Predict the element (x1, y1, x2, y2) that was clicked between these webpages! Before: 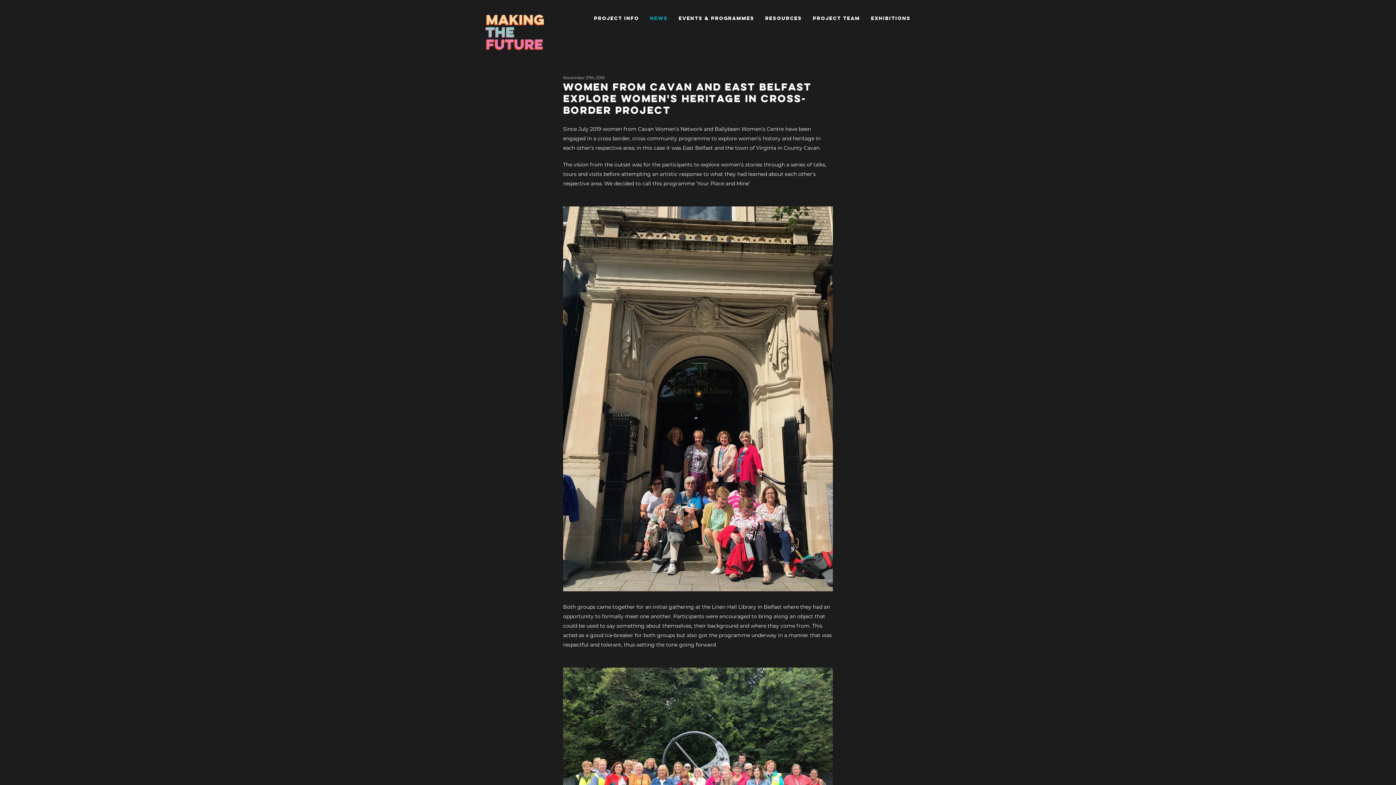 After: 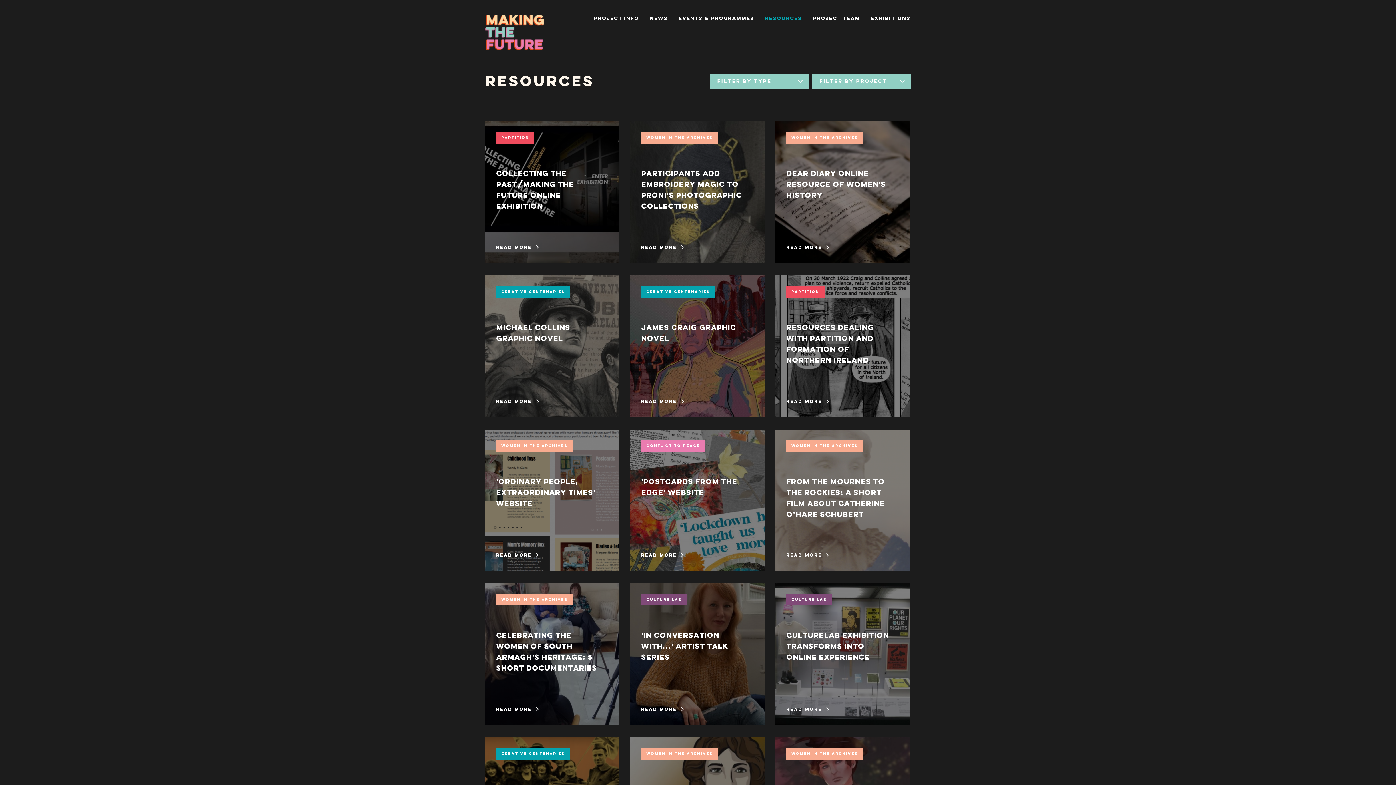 Action: bbox: (765, 16, 802, 20) label: RESOURCES